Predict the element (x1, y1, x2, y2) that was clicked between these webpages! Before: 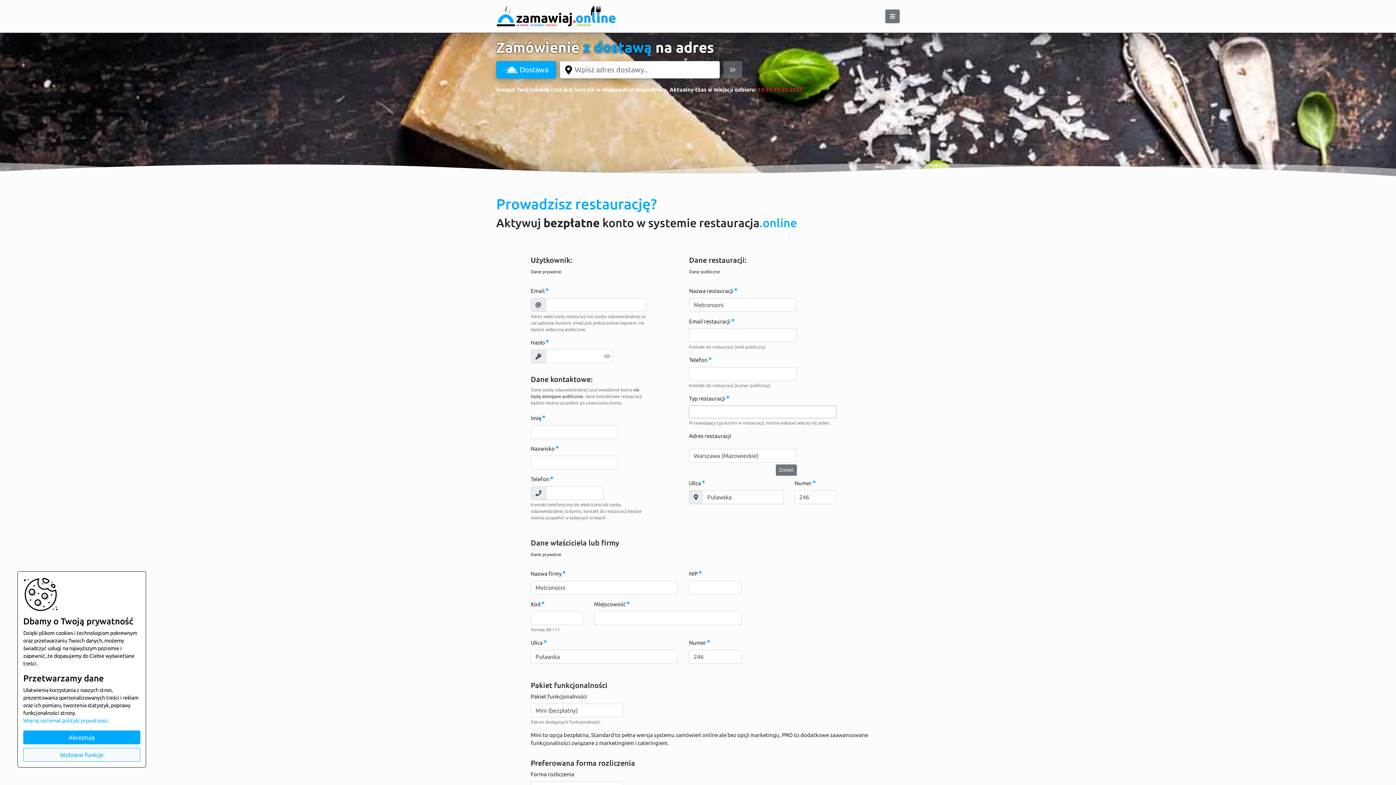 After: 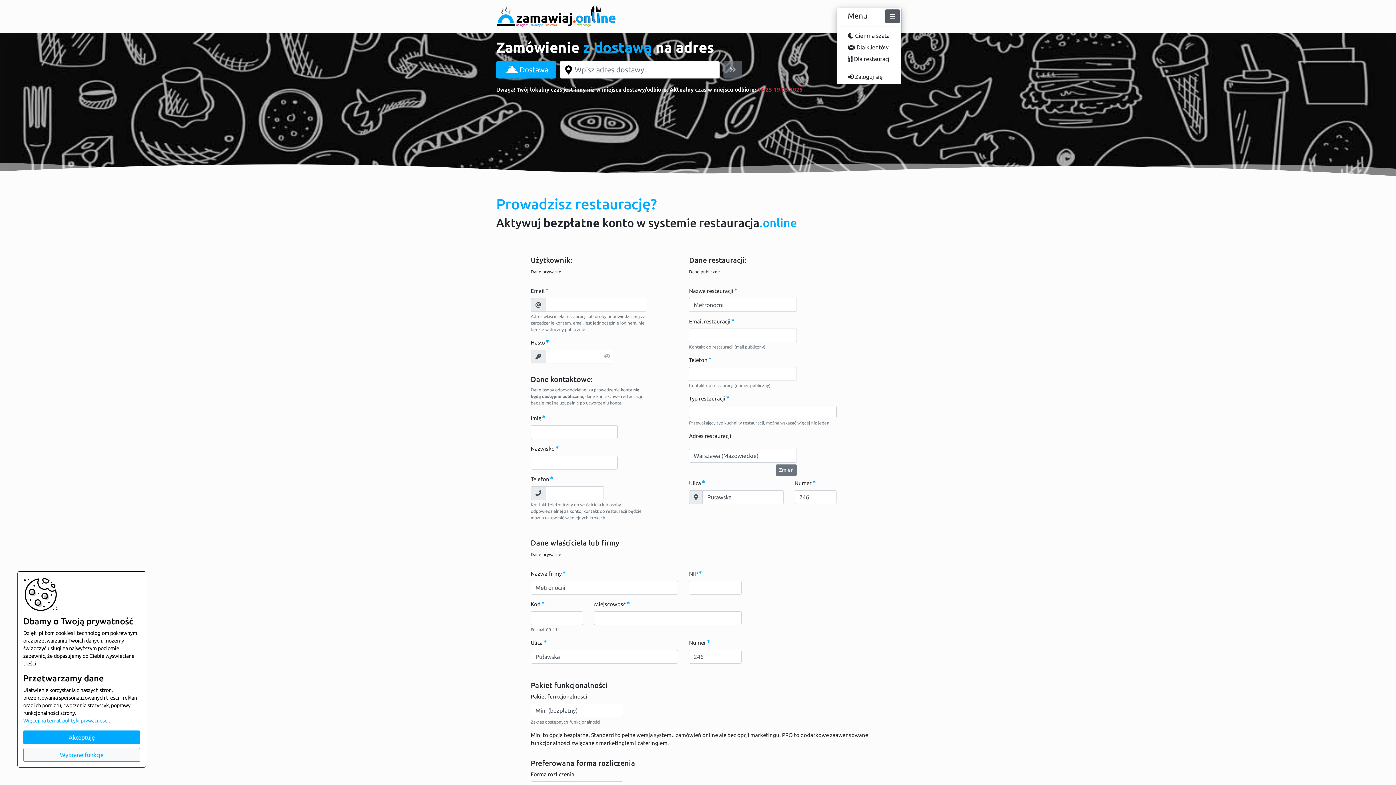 Action: bbox: (885, 9, 900, 23)